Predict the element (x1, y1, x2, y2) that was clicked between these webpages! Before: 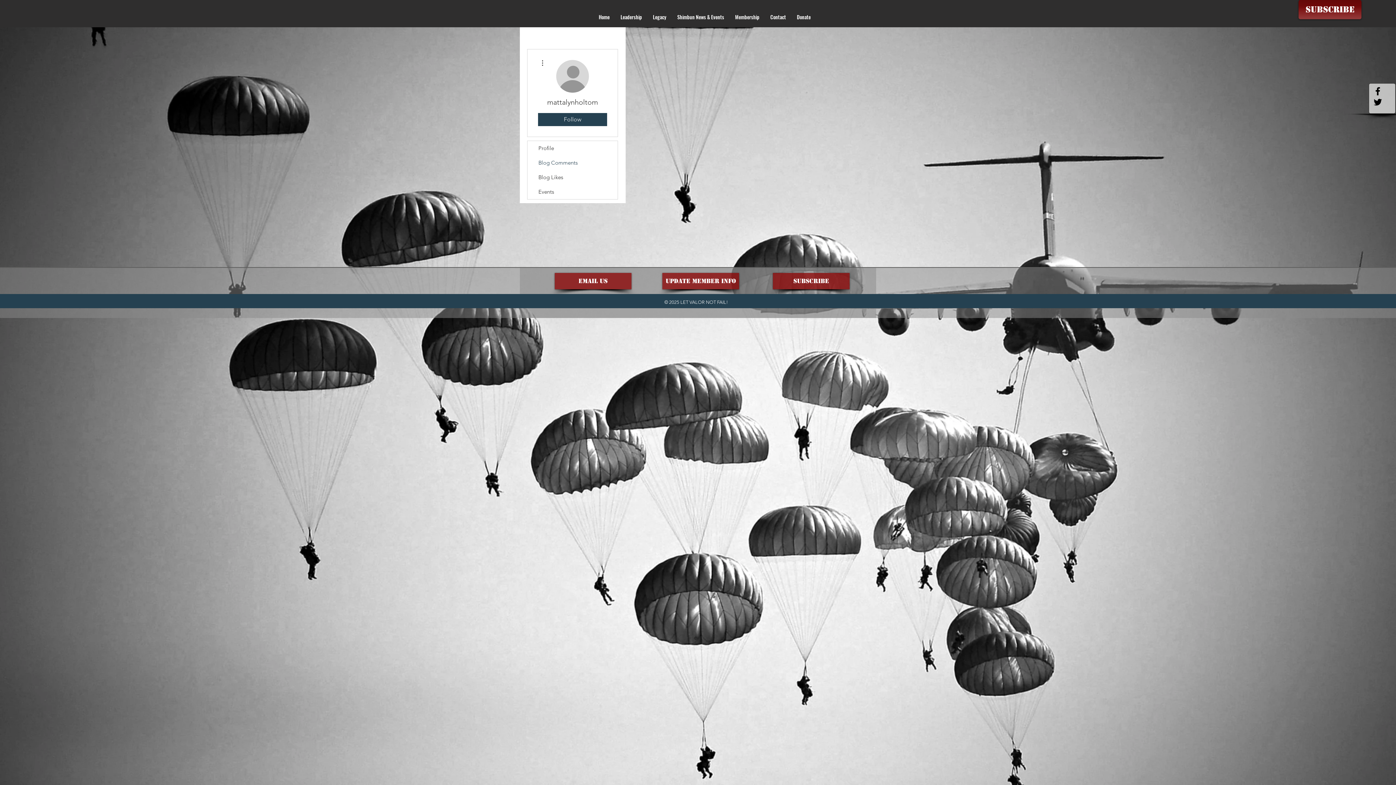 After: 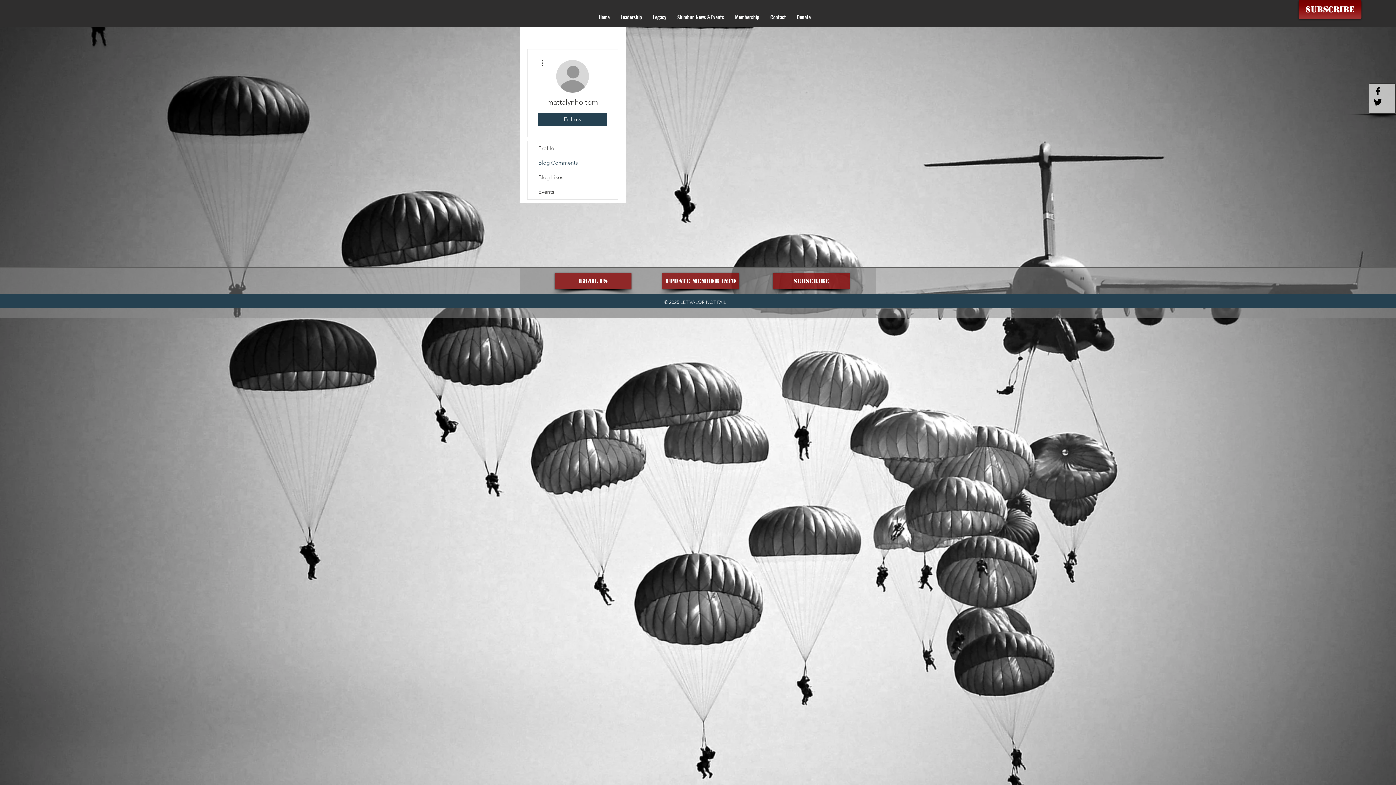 Action: label: Subscribe bbox: (1298, 0, 1361, 19)